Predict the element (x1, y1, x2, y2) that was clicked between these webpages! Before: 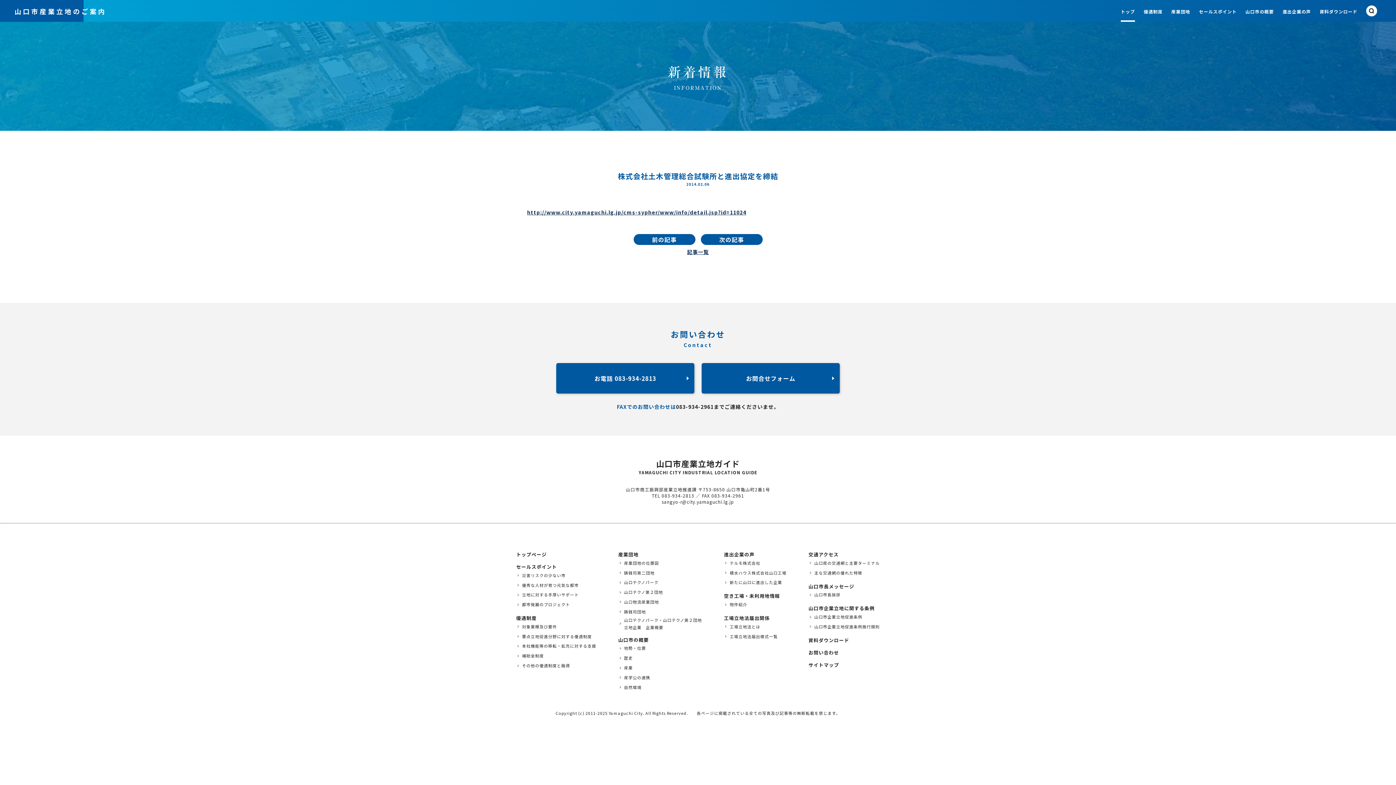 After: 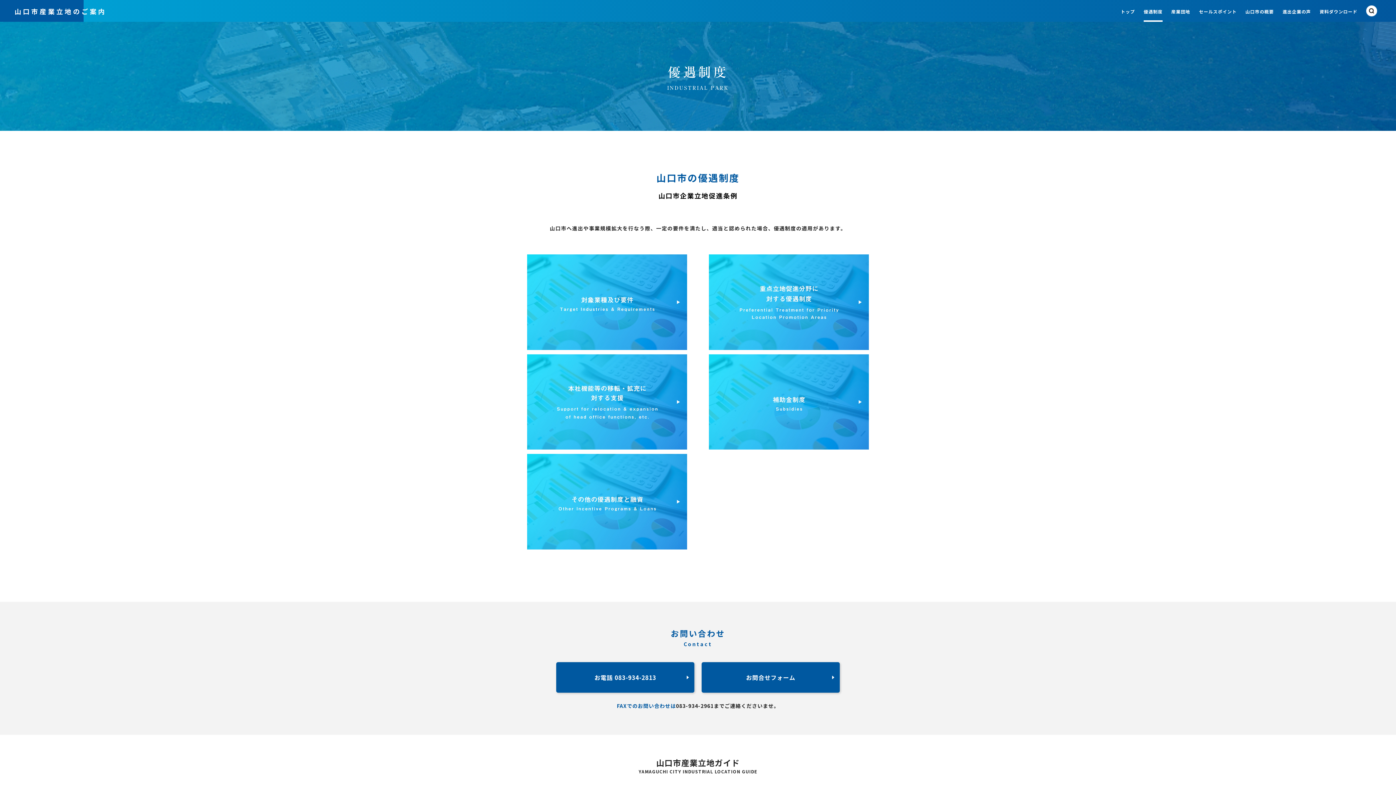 Action: label: 優遇制度 bbox: (1144, 8, 1162, 21)